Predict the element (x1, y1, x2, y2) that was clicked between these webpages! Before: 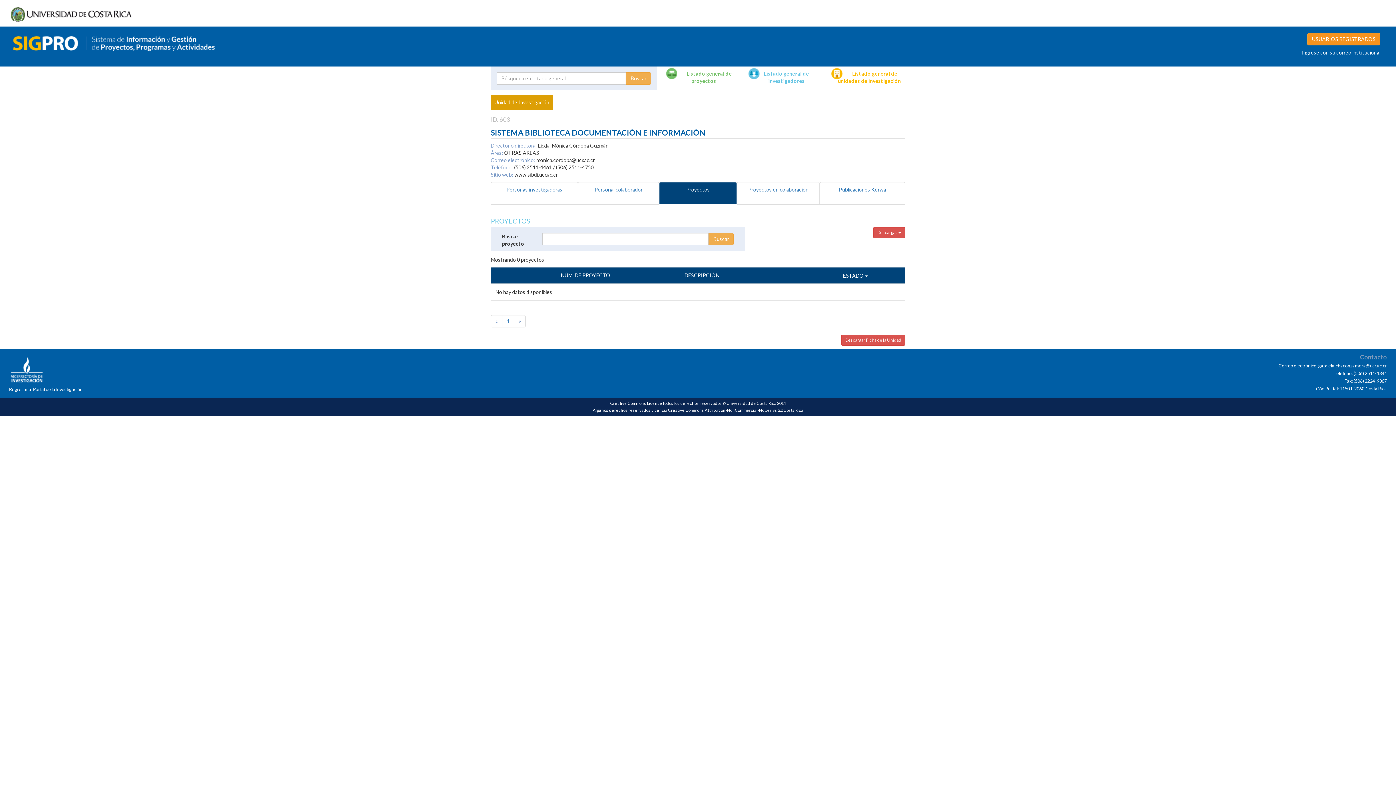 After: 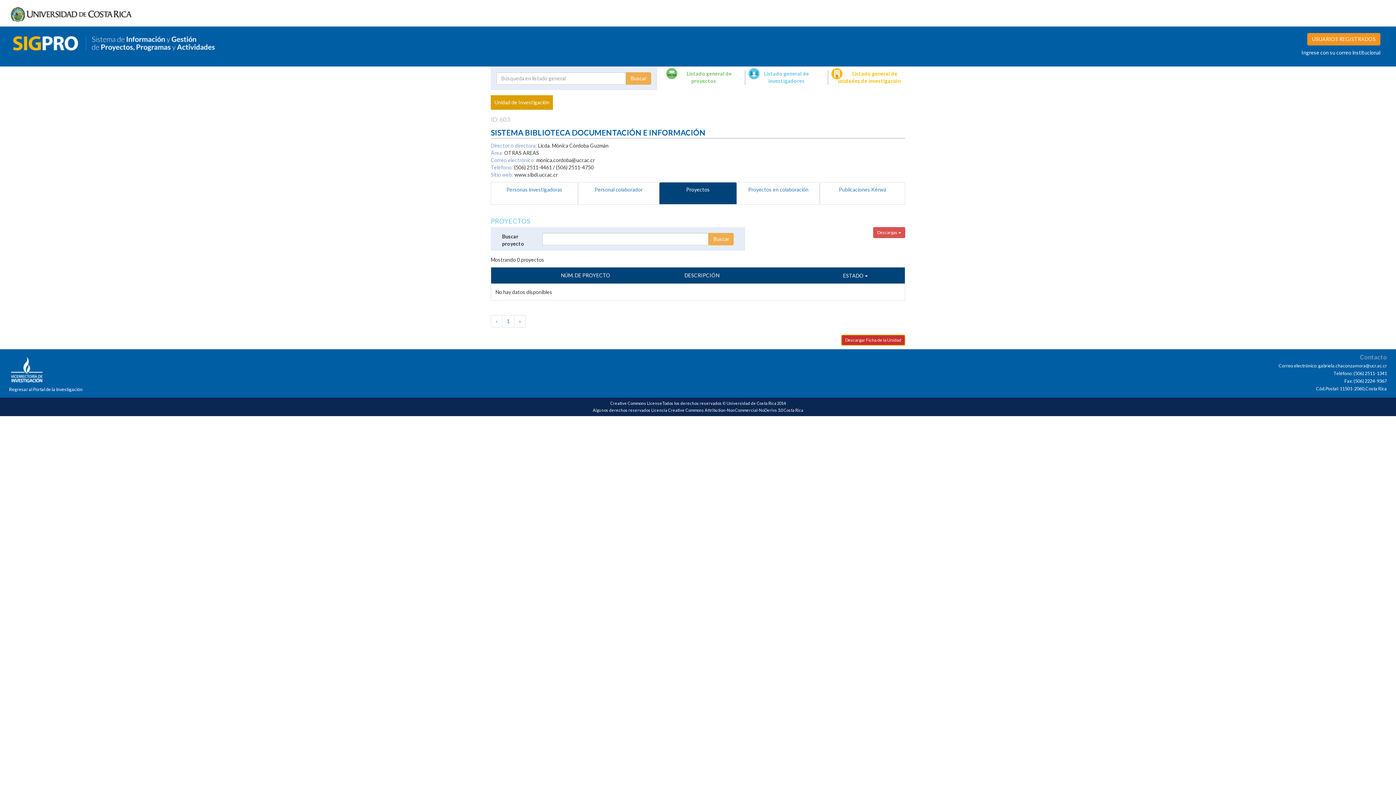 Action: bbox: (841, 334, 905, 345) label: Descargar Ficha de la Unidad